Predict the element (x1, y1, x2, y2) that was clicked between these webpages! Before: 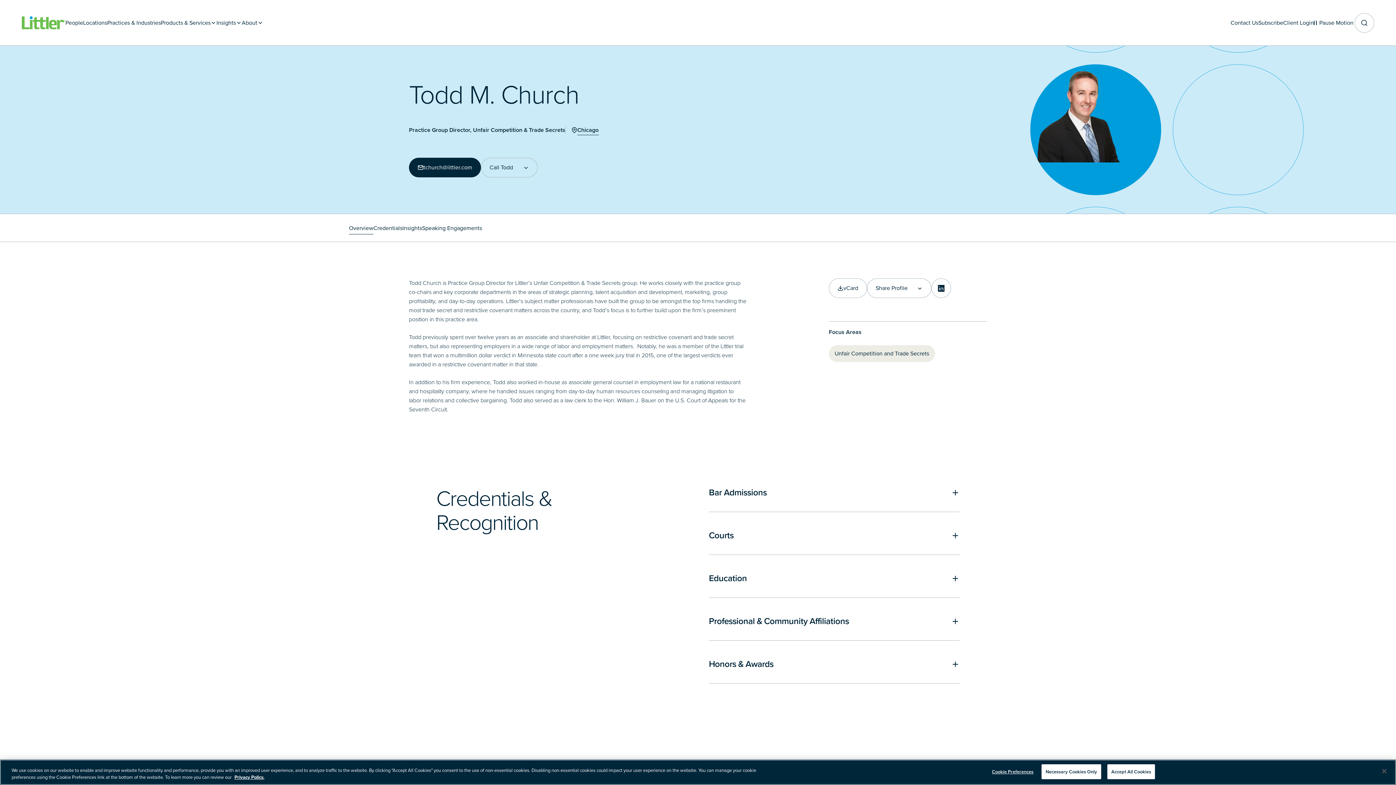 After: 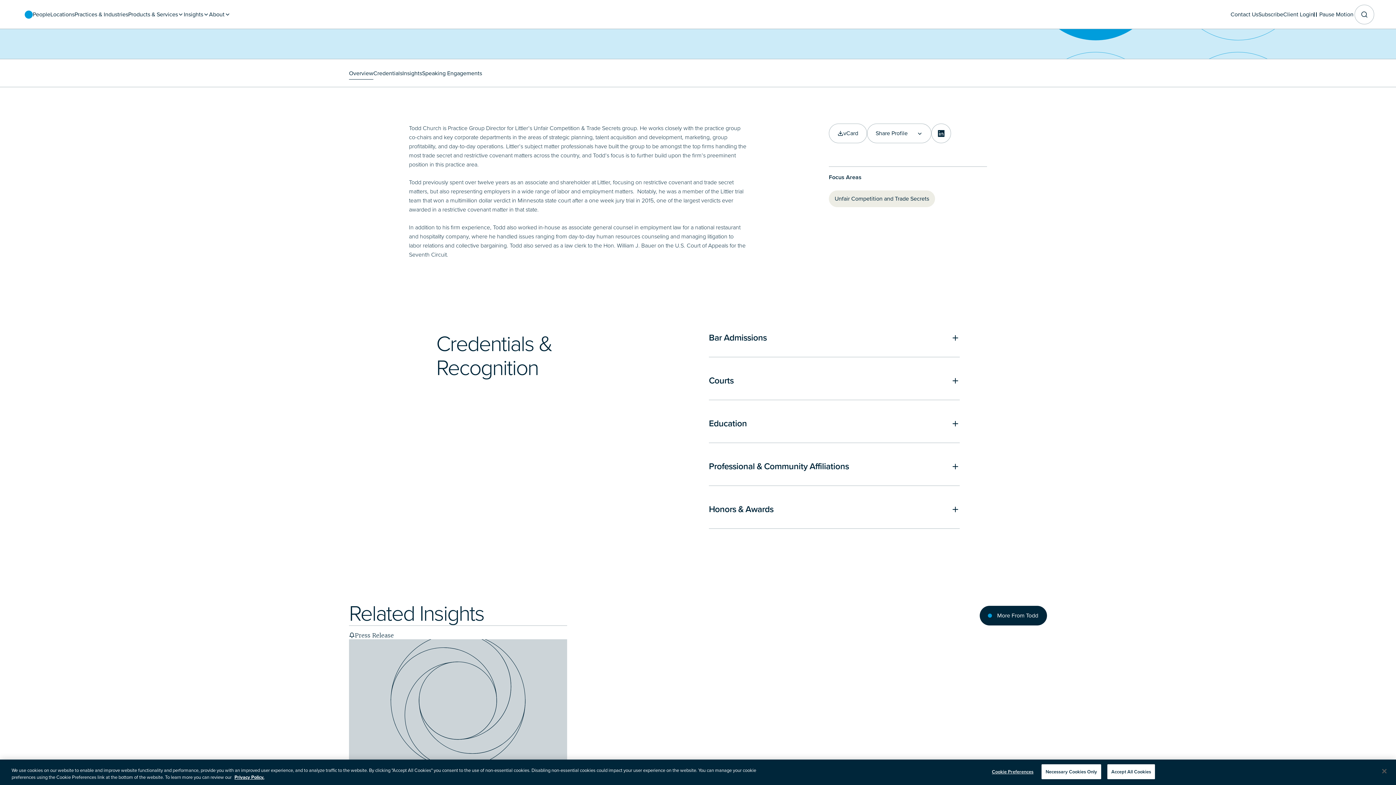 Action: bbox: (349, 223, 373, 232) label: Overview